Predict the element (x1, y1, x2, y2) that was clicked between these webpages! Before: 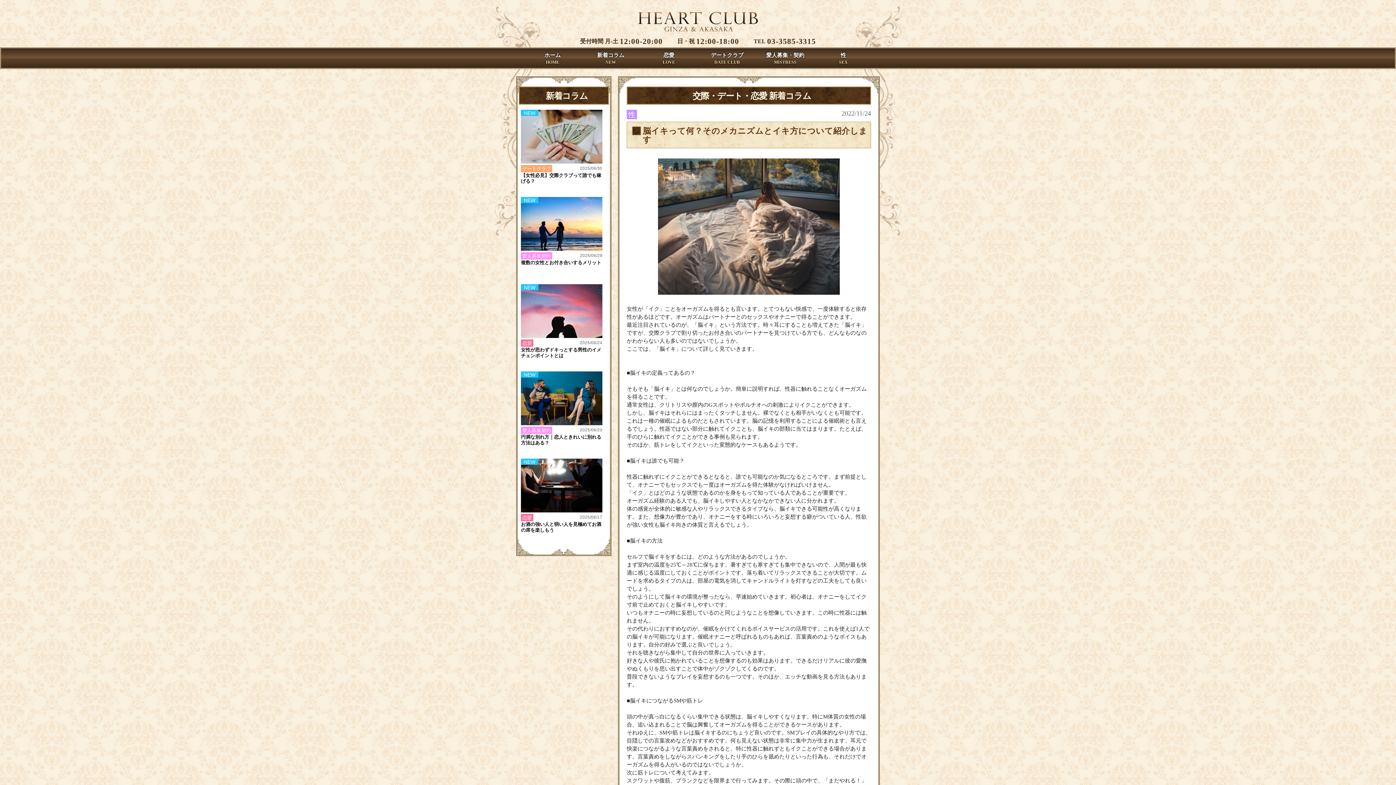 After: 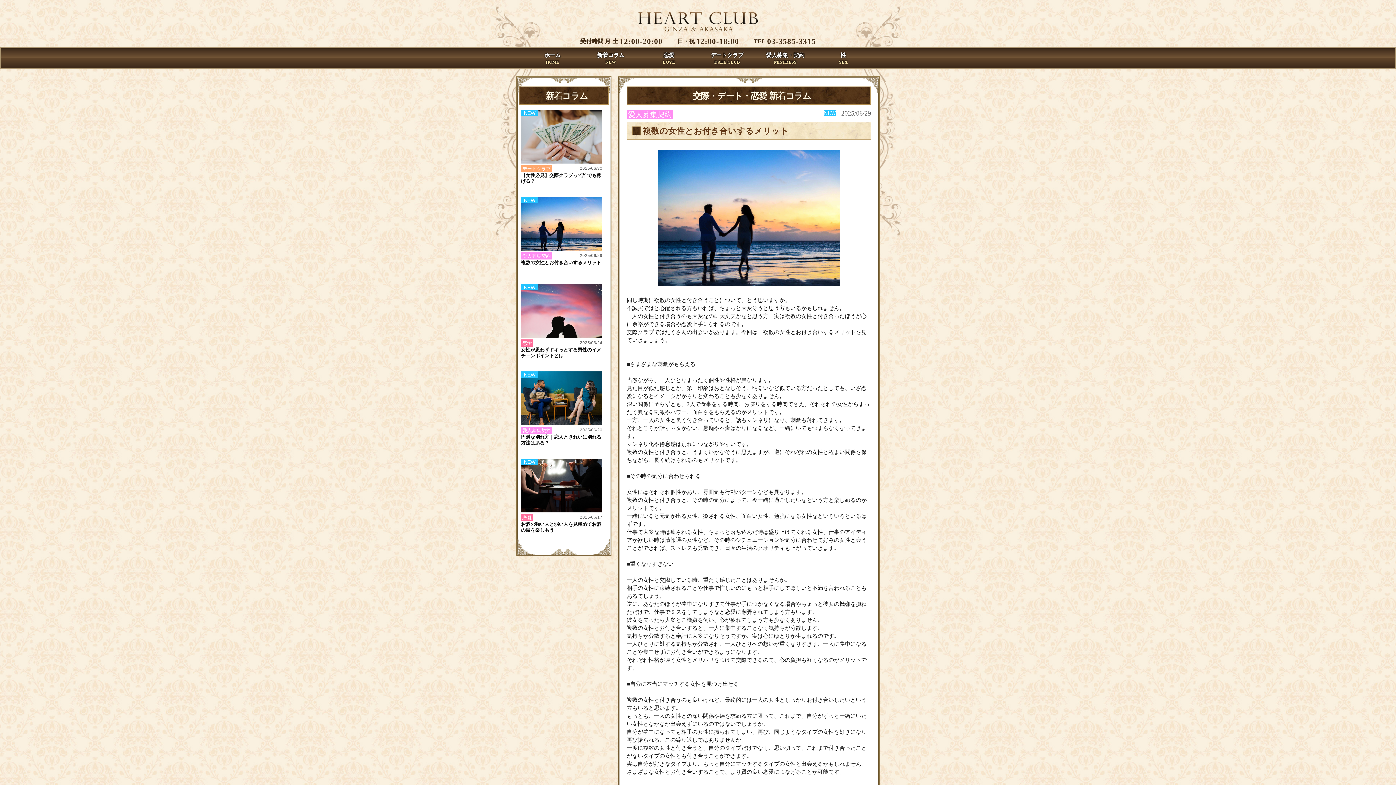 Action: label: 2025/06/29
複数の女性とお付き合いするメリット bbox: (521, 197, 602, 280)